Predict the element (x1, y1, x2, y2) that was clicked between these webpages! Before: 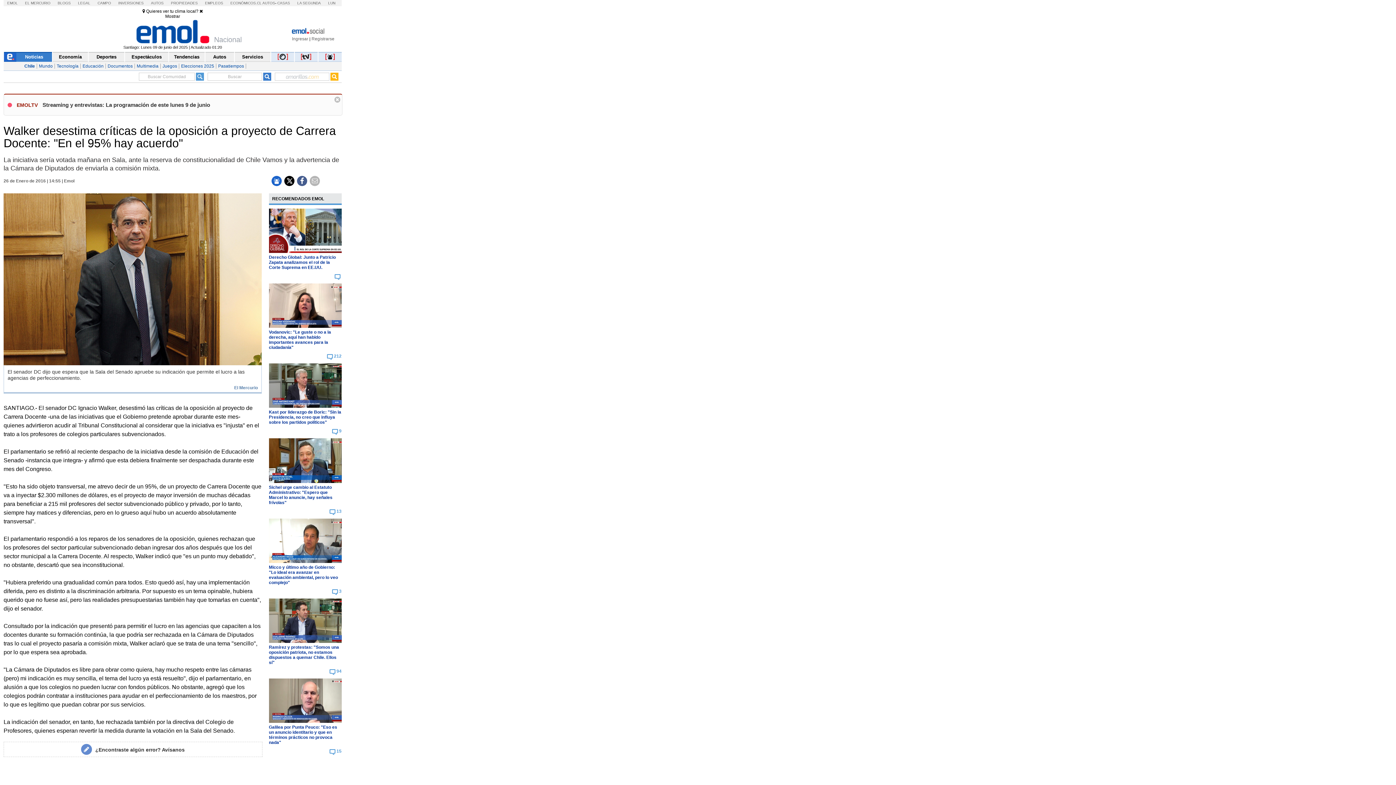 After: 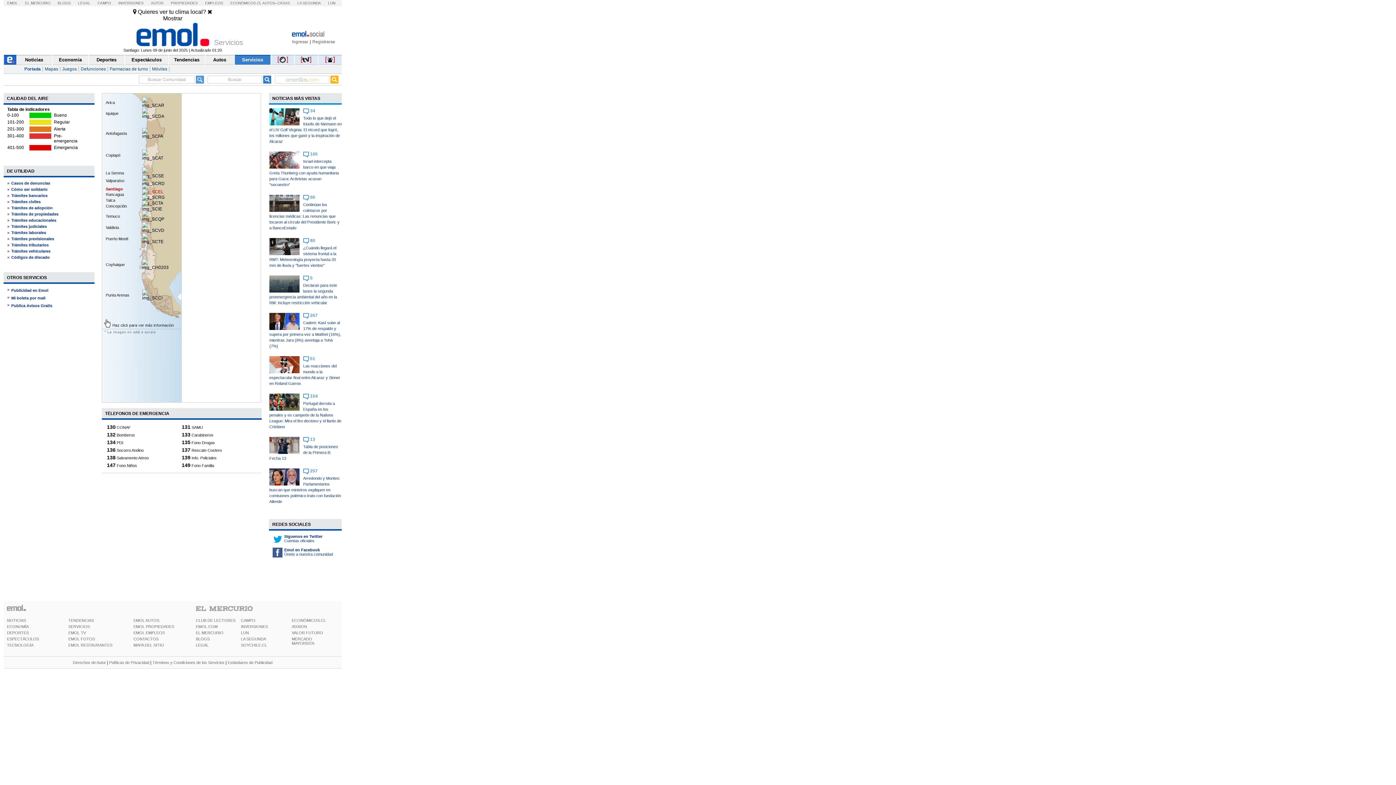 Action: label: Servicios bbox: (234, 52, 270, 61)